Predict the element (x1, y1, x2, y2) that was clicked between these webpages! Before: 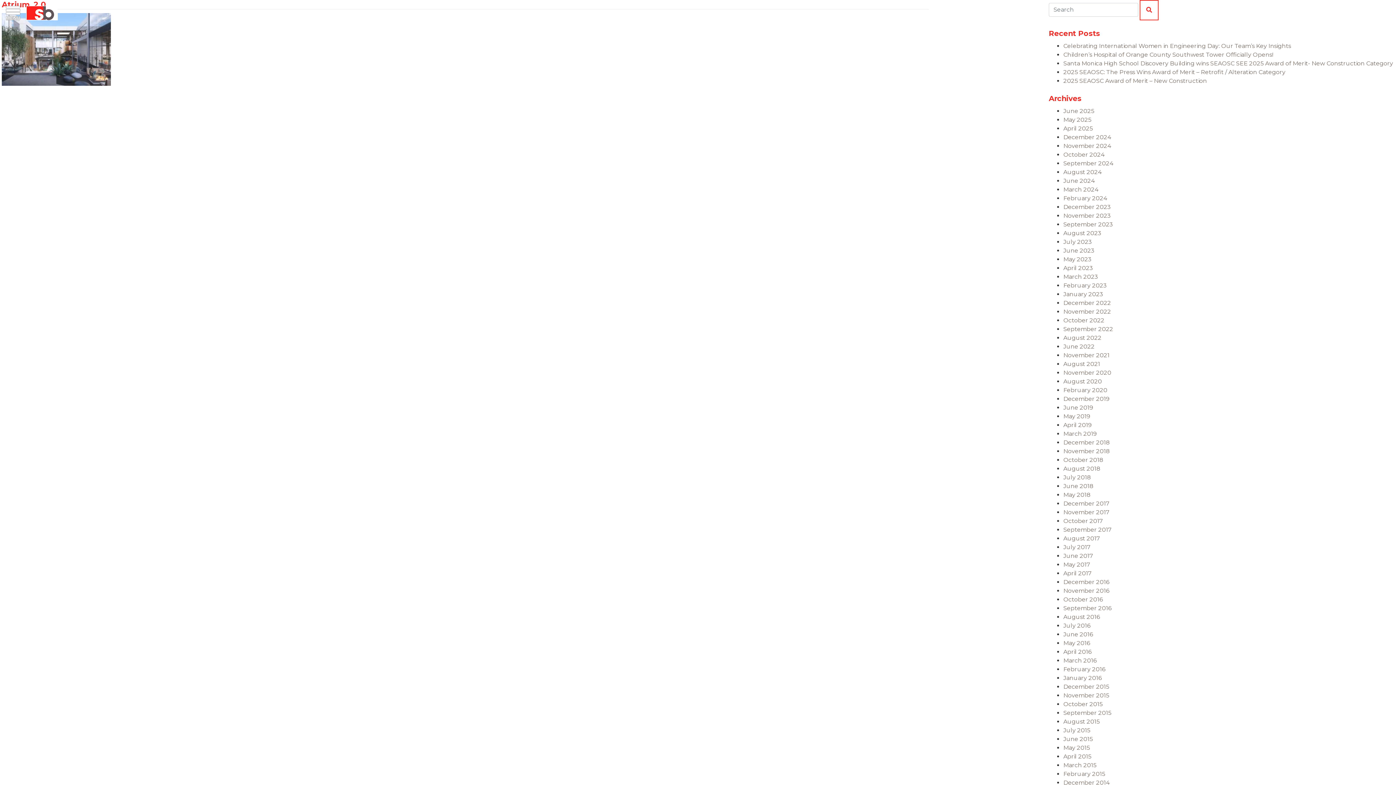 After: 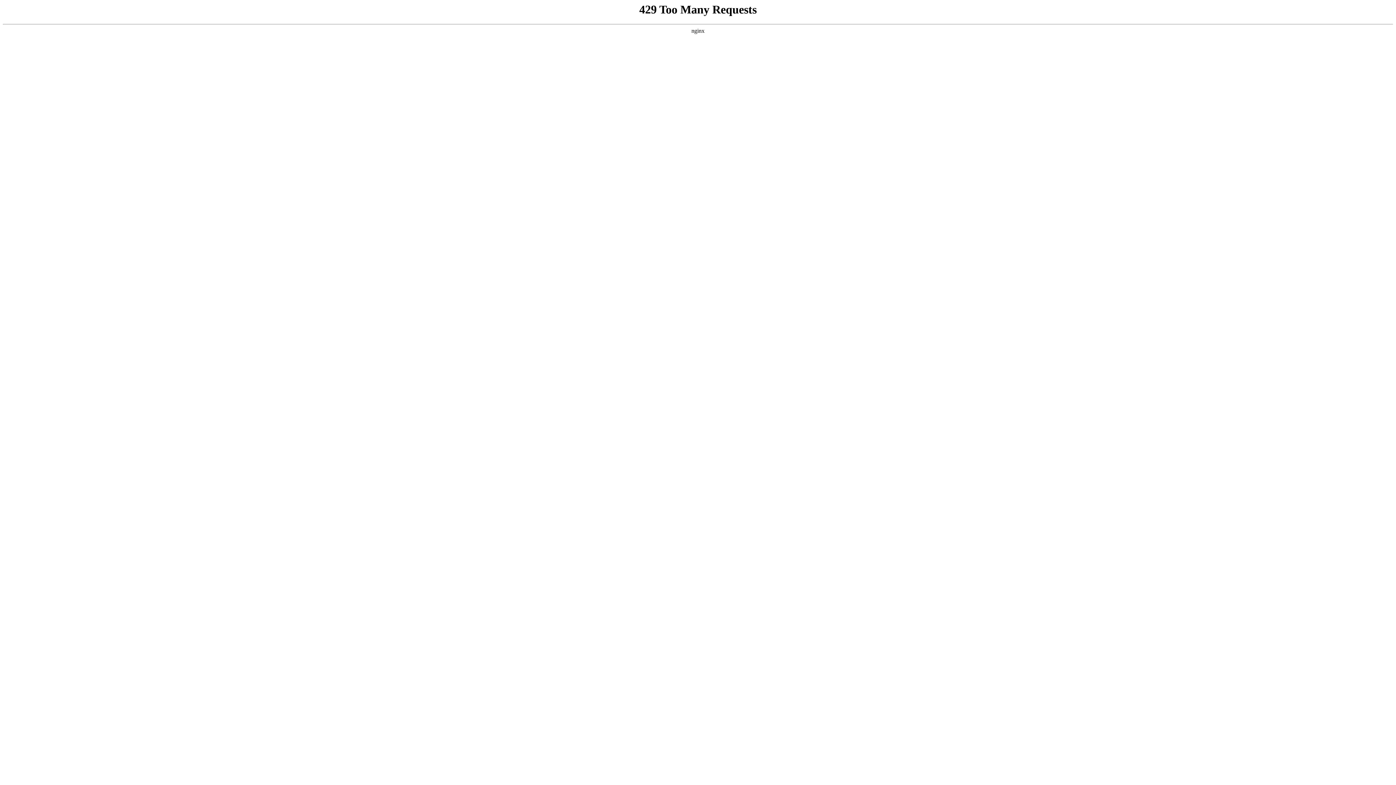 Action: bbox: (1063, 613, 1394, 621) label: August 2016